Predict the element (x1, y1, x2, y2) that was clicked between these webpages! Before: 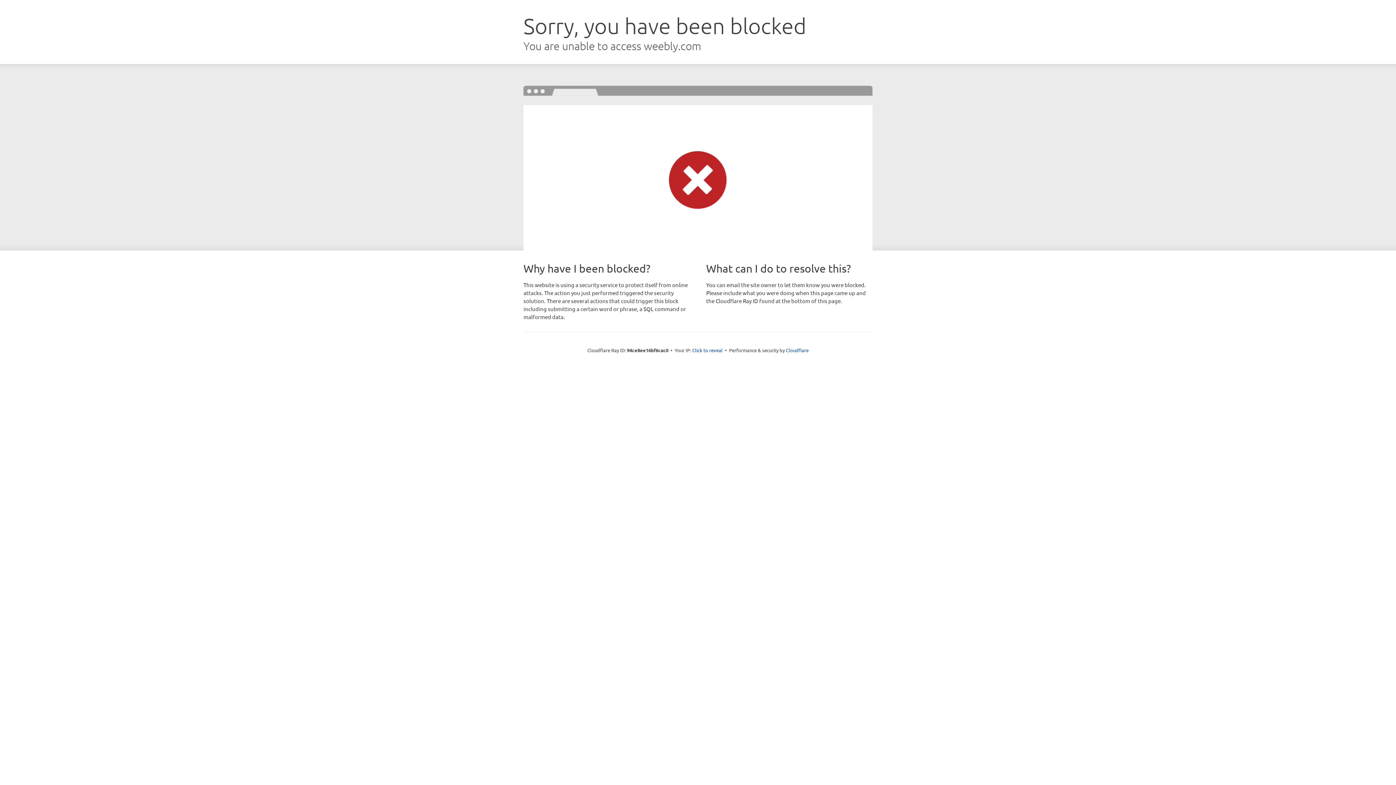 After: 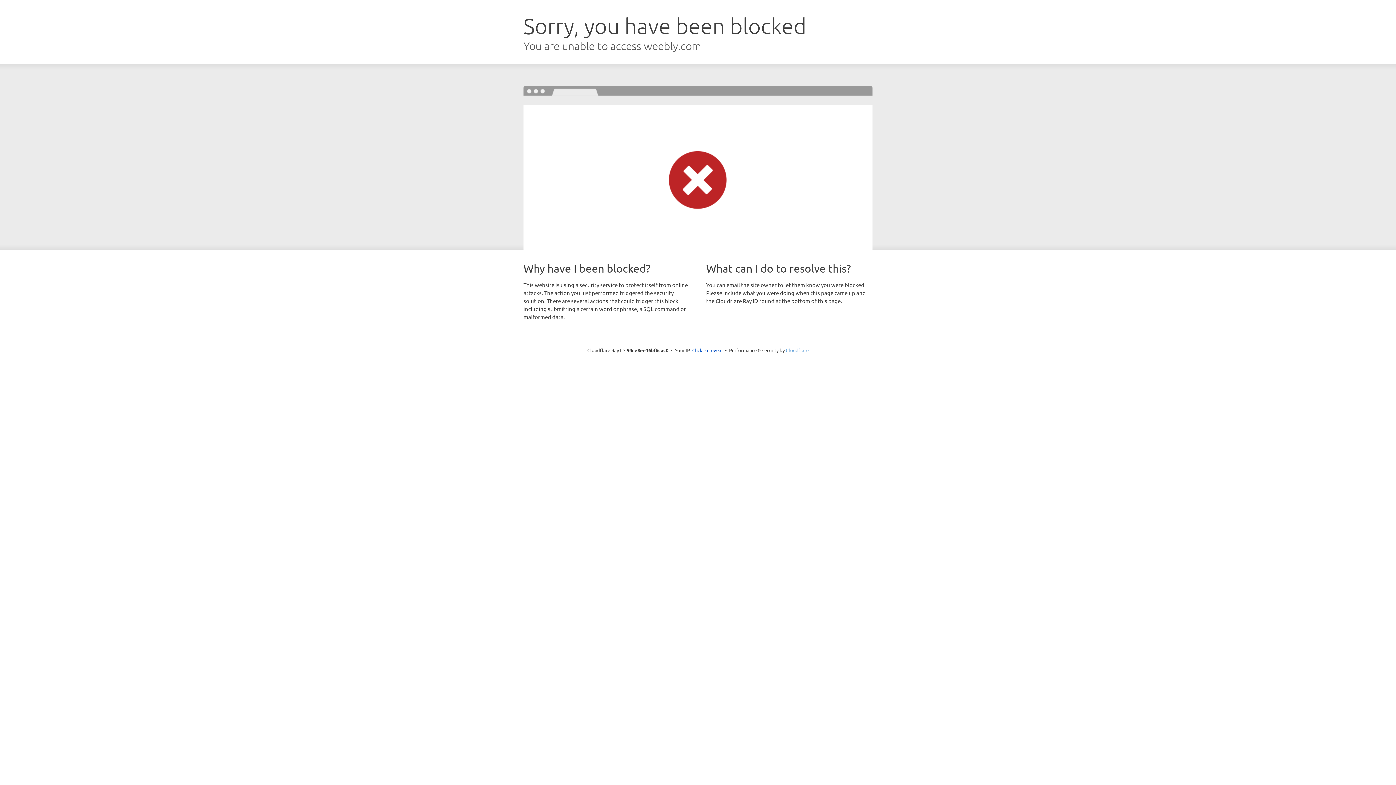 Action: bbox: (786, 347, 808, 353) label: Cloudflare